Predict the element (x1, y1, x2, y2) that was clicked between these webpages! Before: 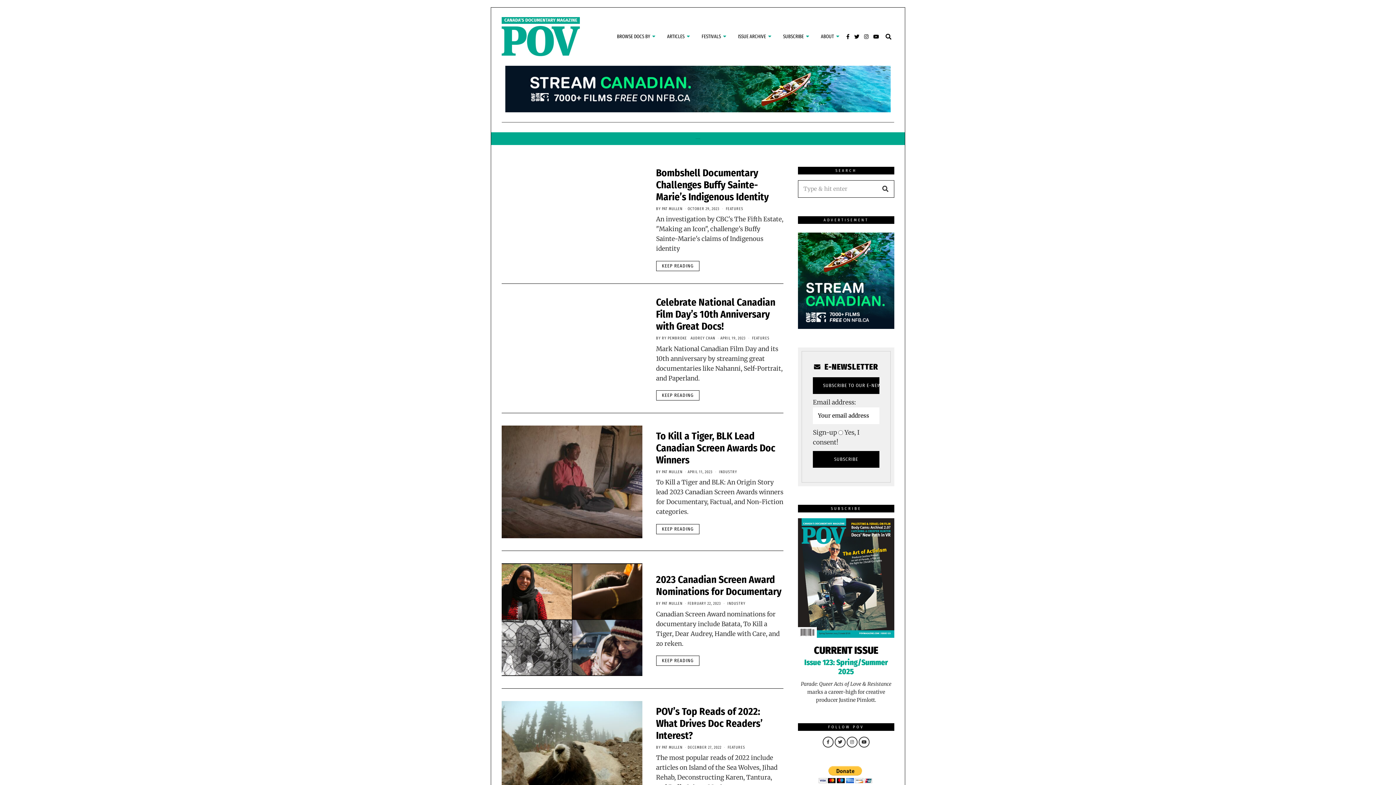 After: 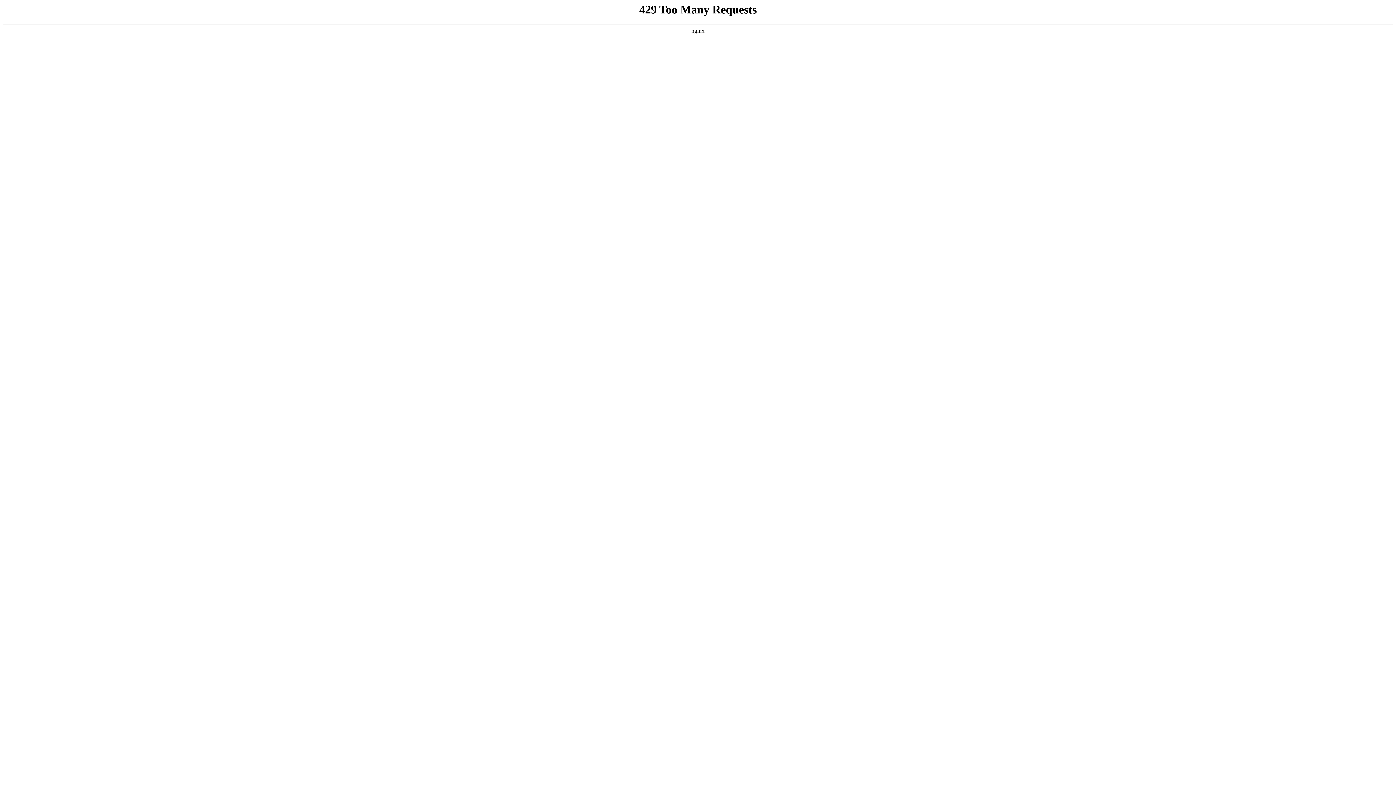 Action: label: KEEP READING bbox: (656, 261, 699, 271)